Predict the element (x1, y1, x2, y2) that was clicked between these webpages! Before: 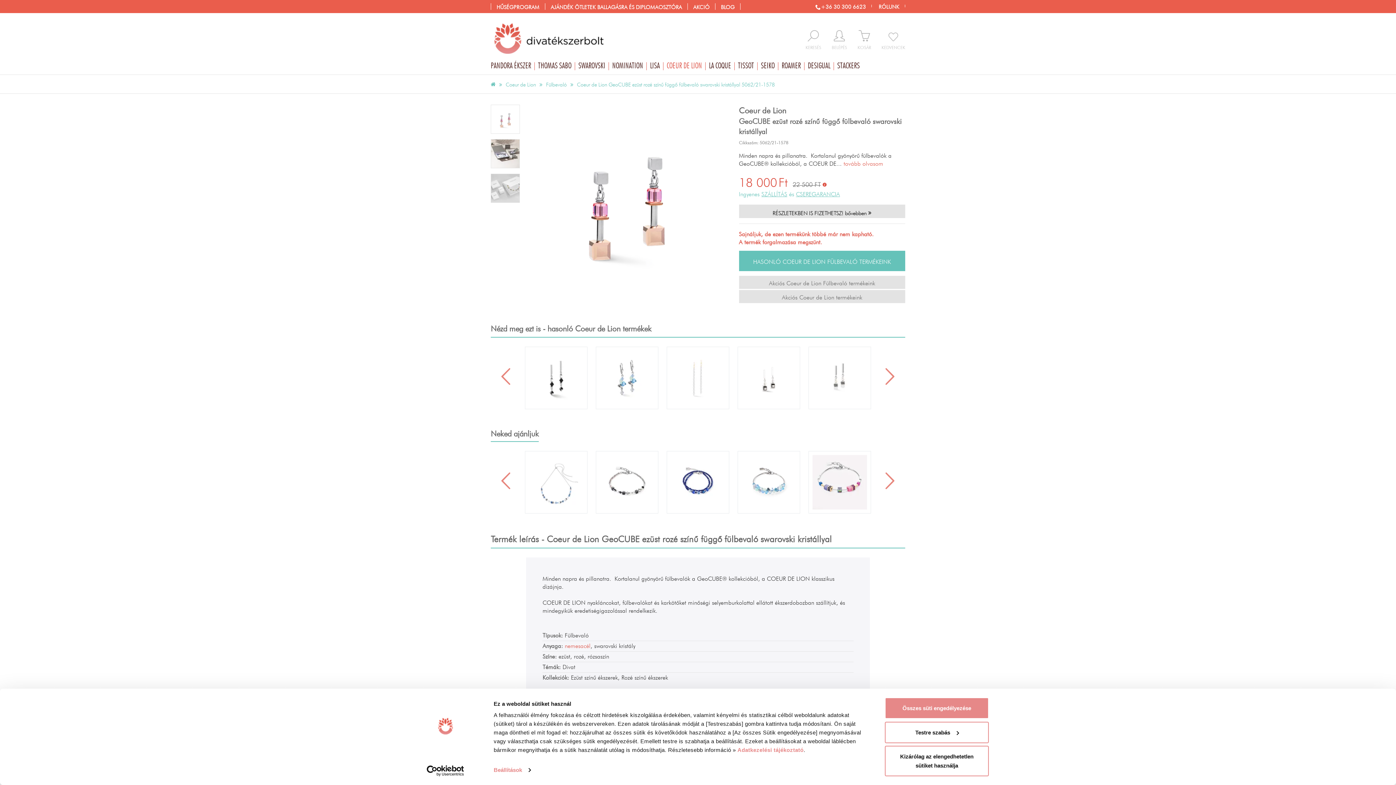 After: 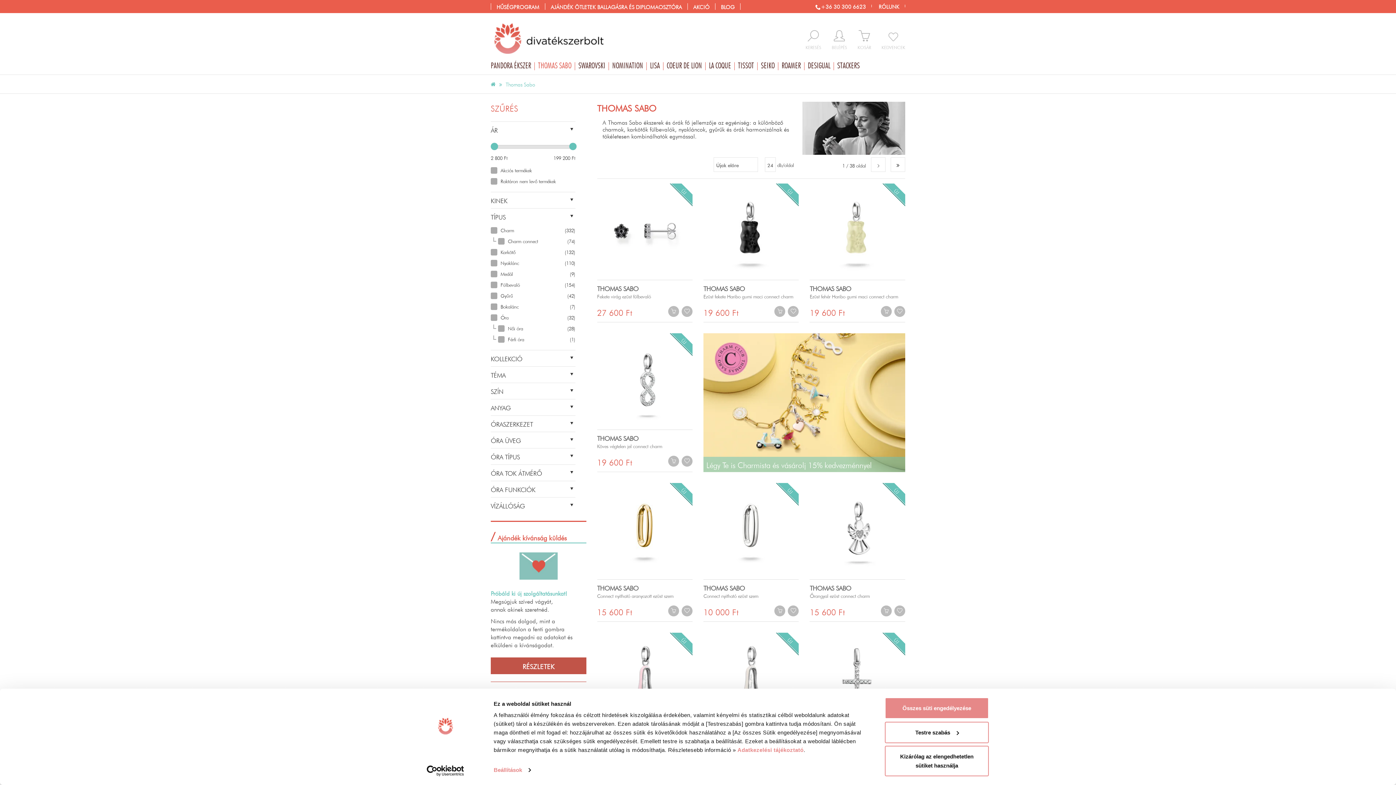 Action: label: THOMAS SABO bbox: (534, 60, 574, 70)